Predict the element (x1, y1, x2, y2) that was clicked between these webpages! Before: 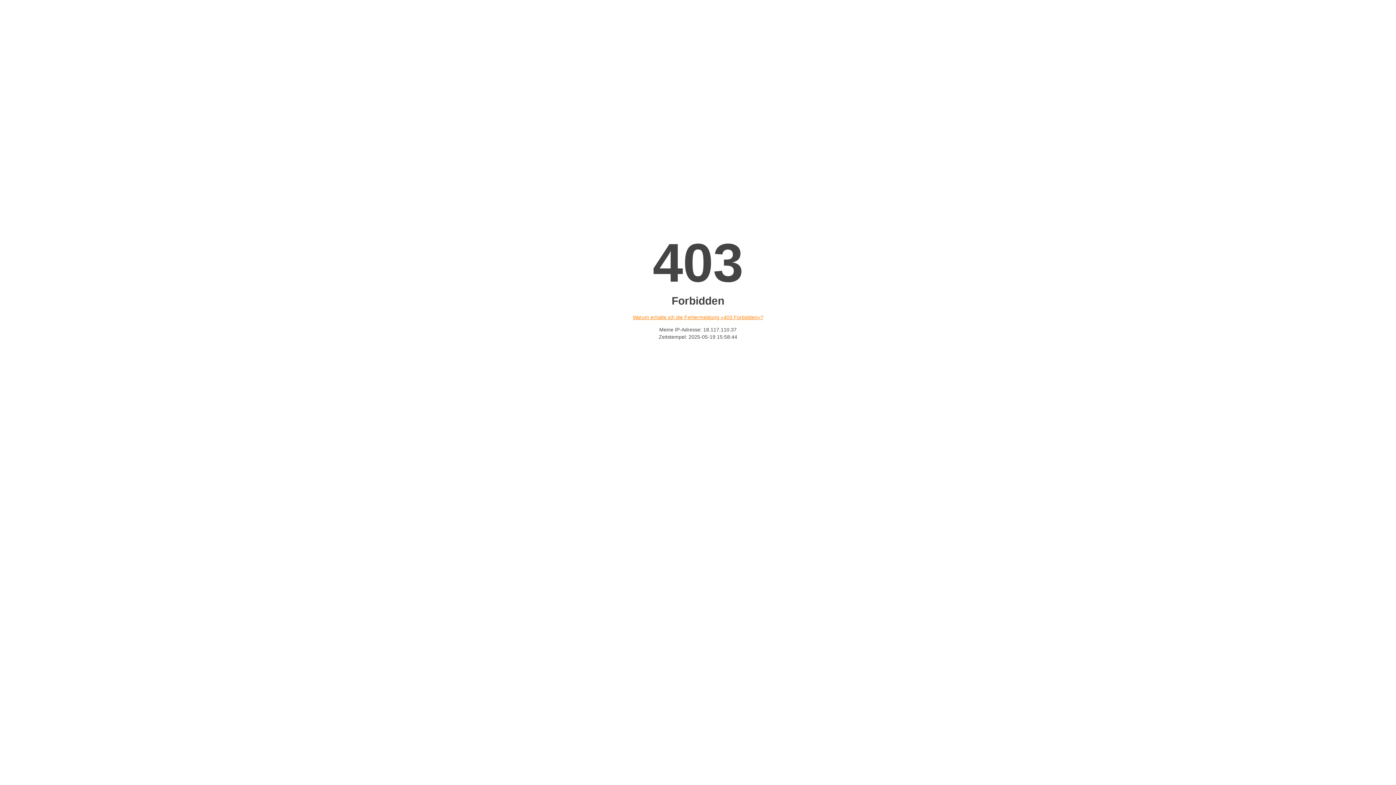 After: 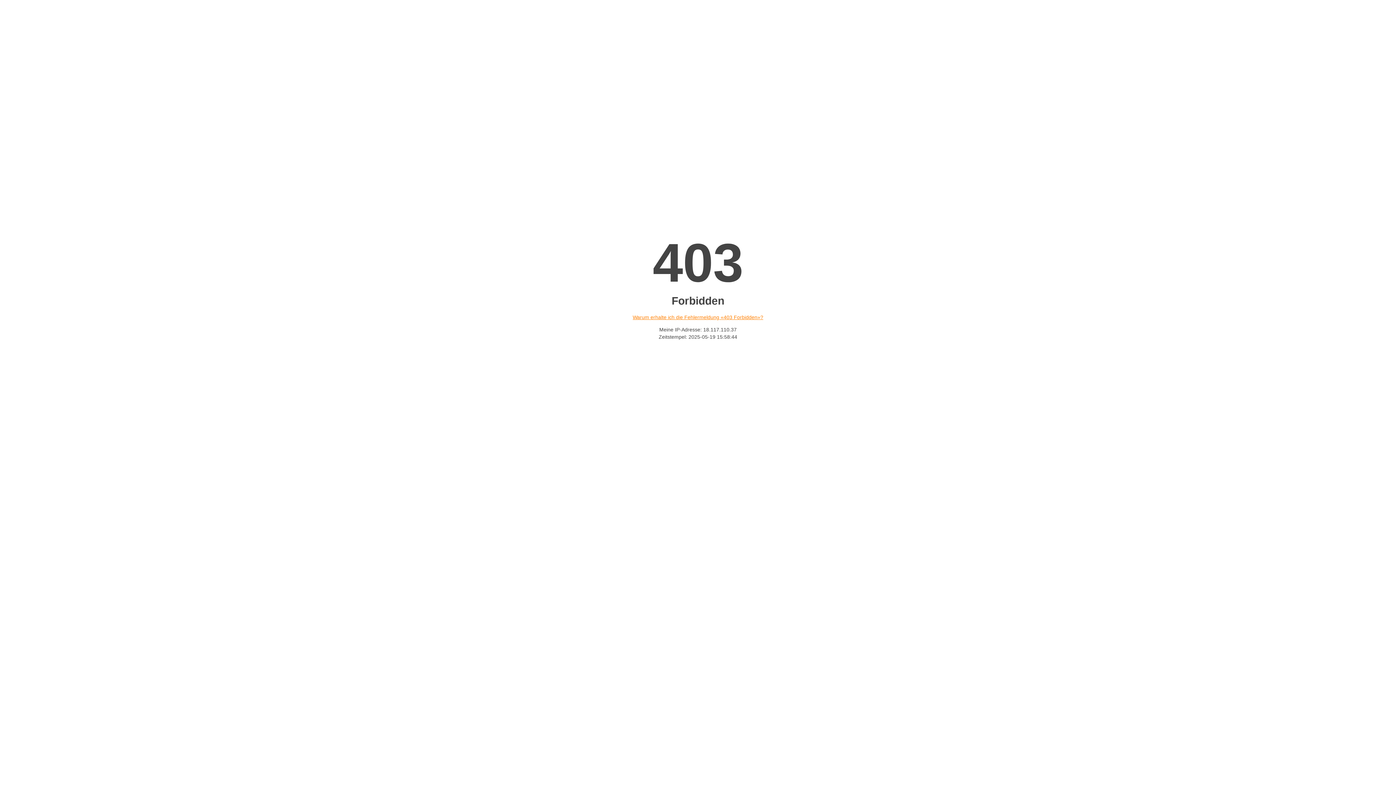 Action: bbox: (632, 314, 763, 320) label: Warum erhalte ich die Fehlermeldung «403 Forbidden»?